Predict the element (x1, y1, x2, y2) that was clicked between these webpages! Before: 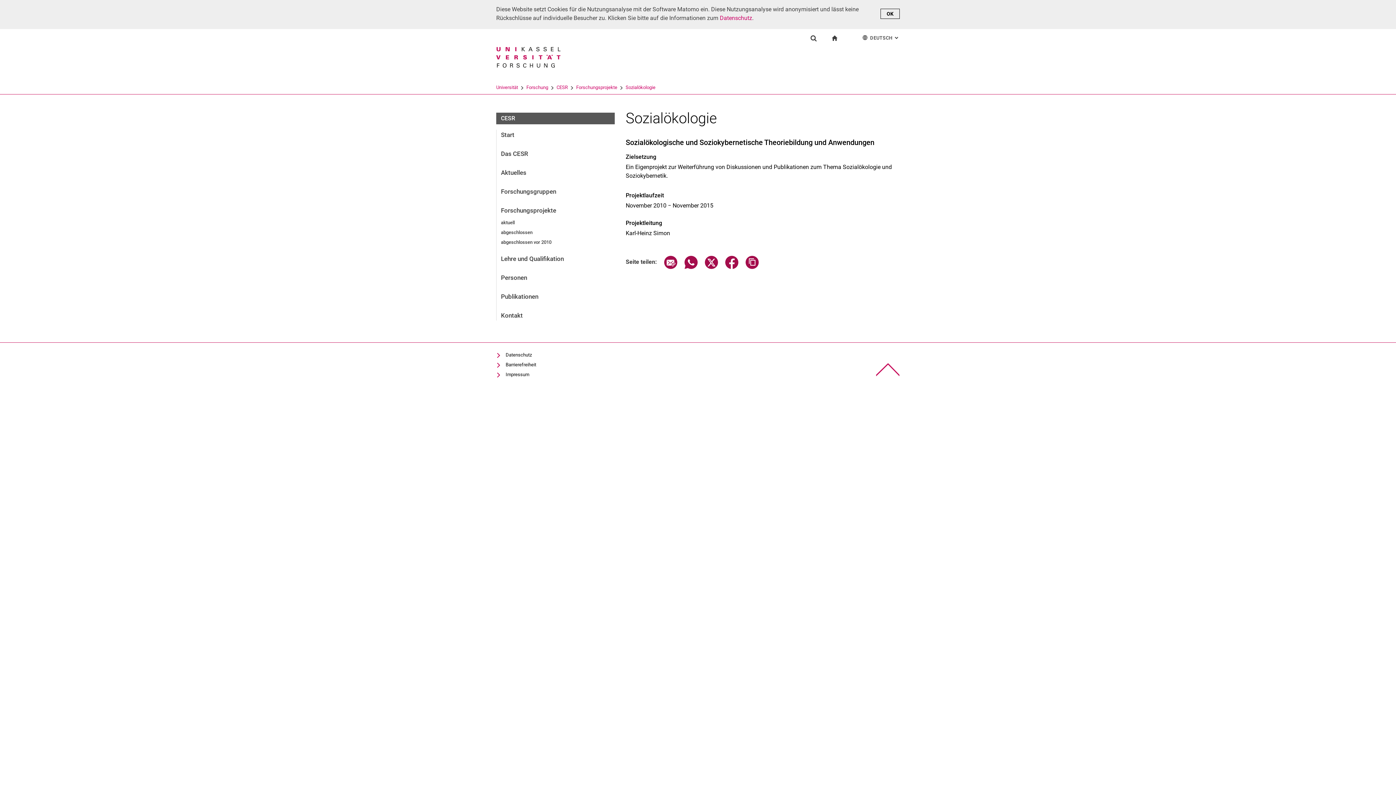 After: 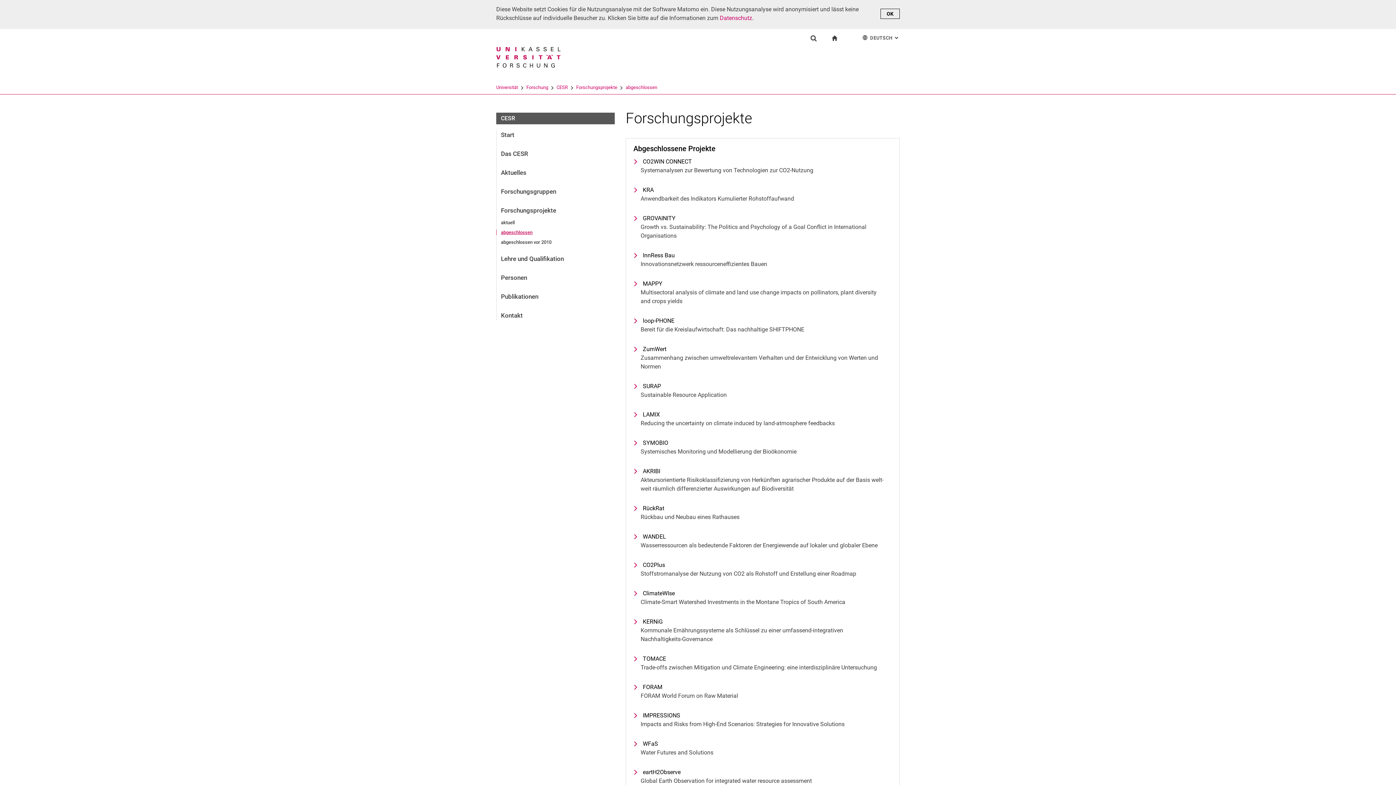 Action: bbox: (496, 229, 615, 235) label: abgeschlossen